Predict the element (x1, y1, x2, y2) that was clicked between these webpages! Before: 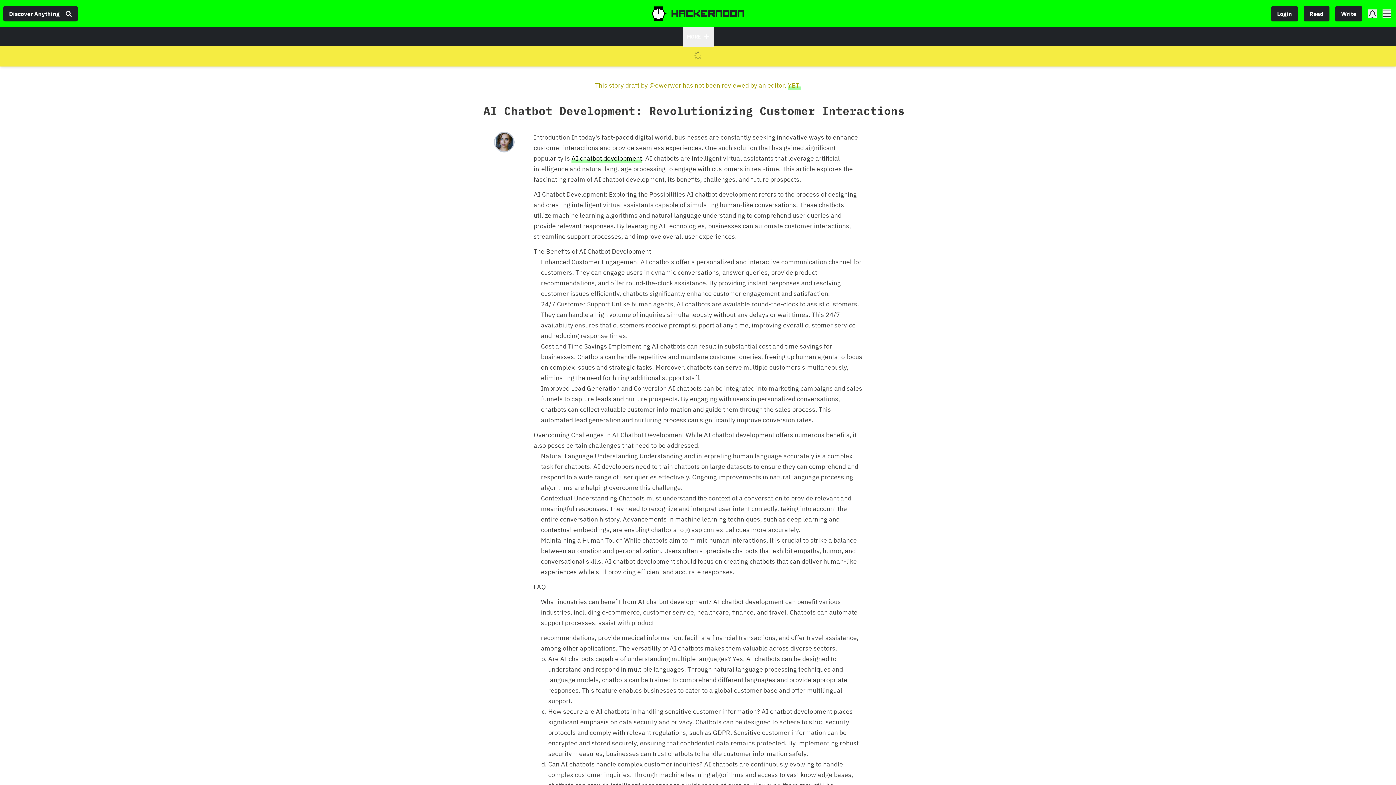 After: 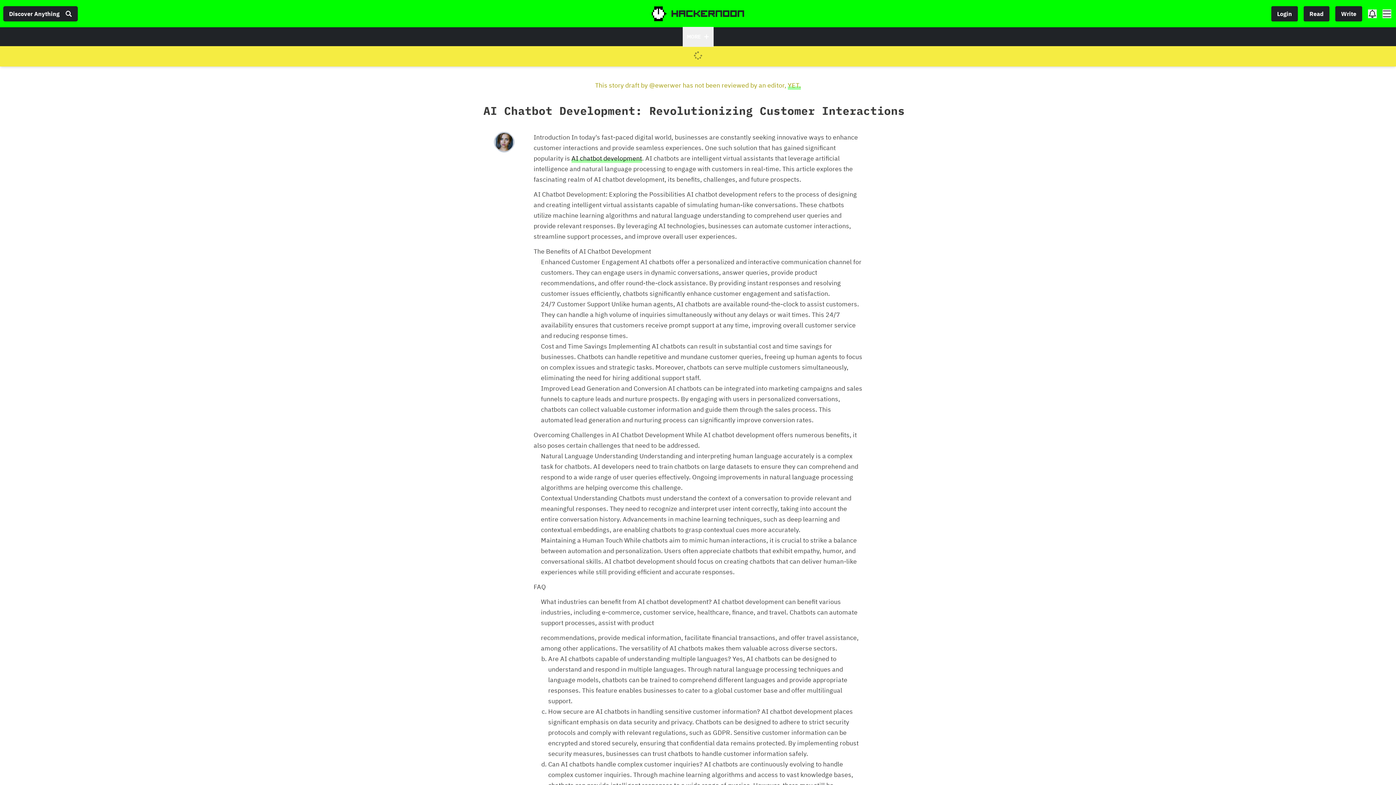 Action: bbox: (5, 49, 1390, 62)